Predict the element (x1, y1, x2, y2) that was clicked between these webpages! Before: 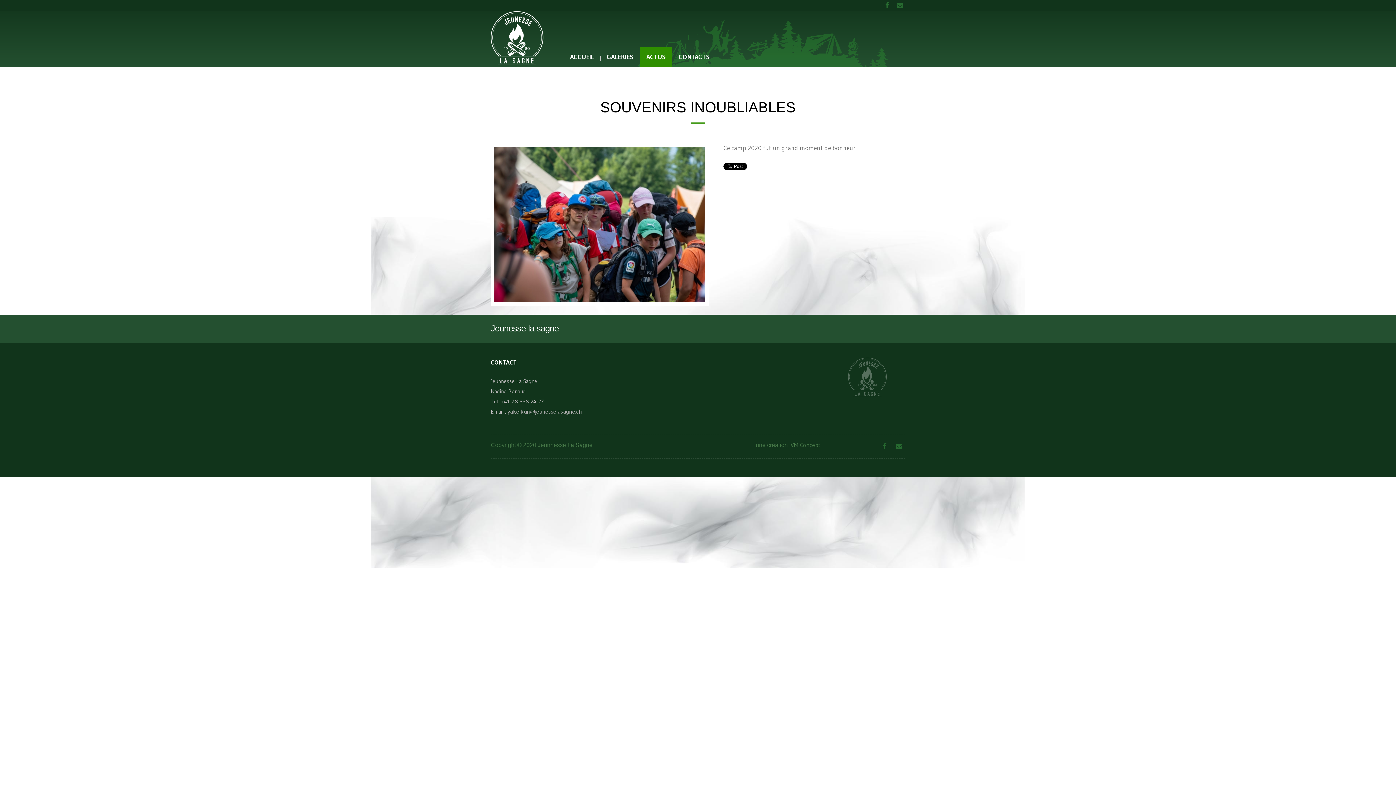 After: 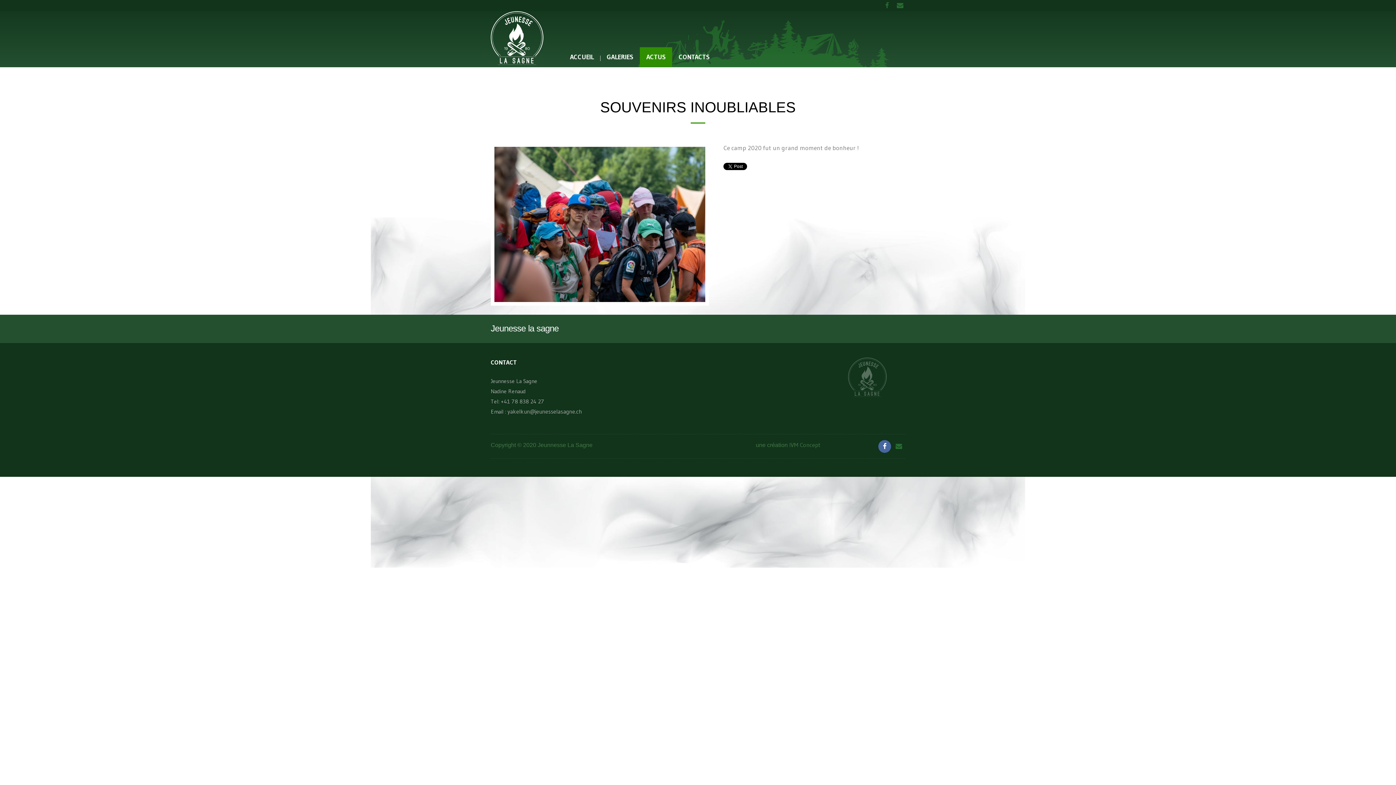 Action: bbox: (878, 440, 891, 453)